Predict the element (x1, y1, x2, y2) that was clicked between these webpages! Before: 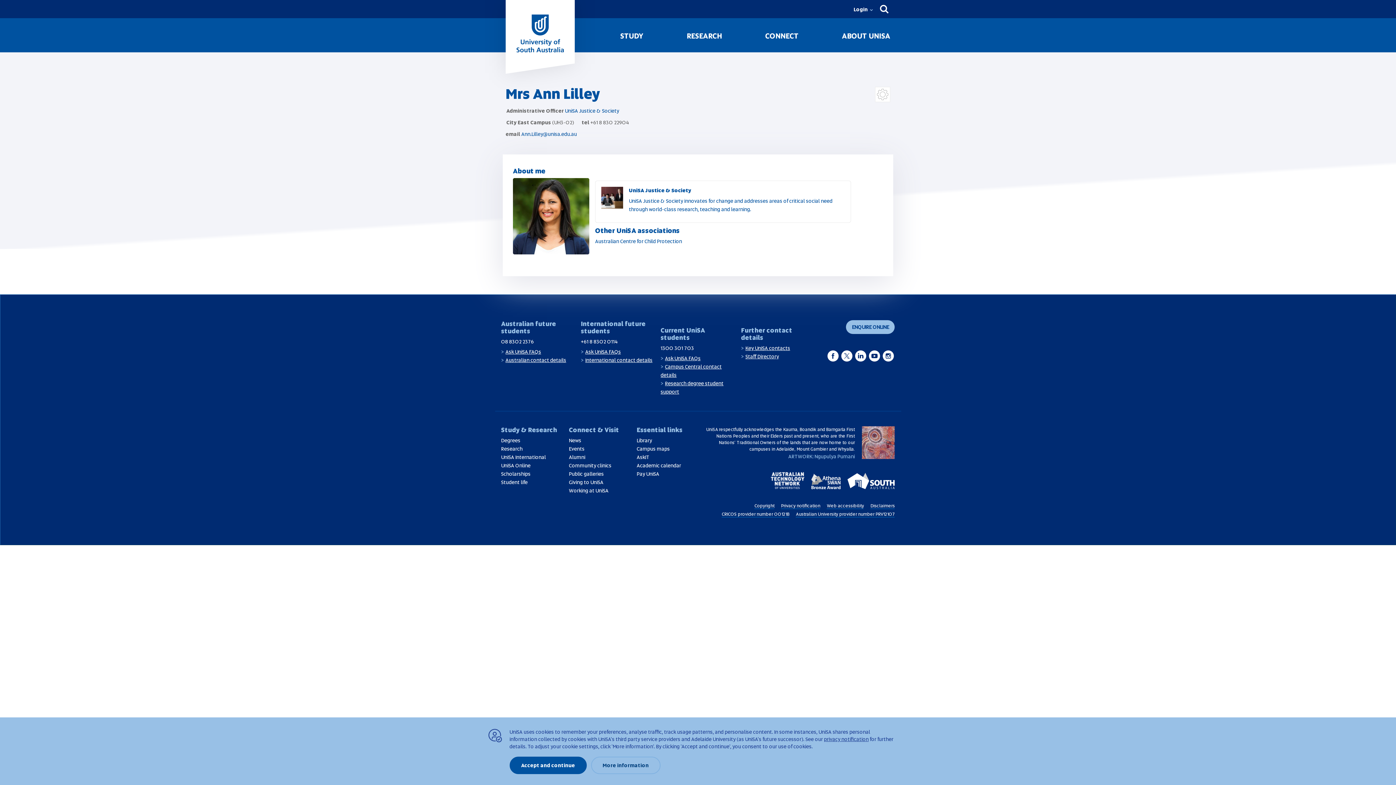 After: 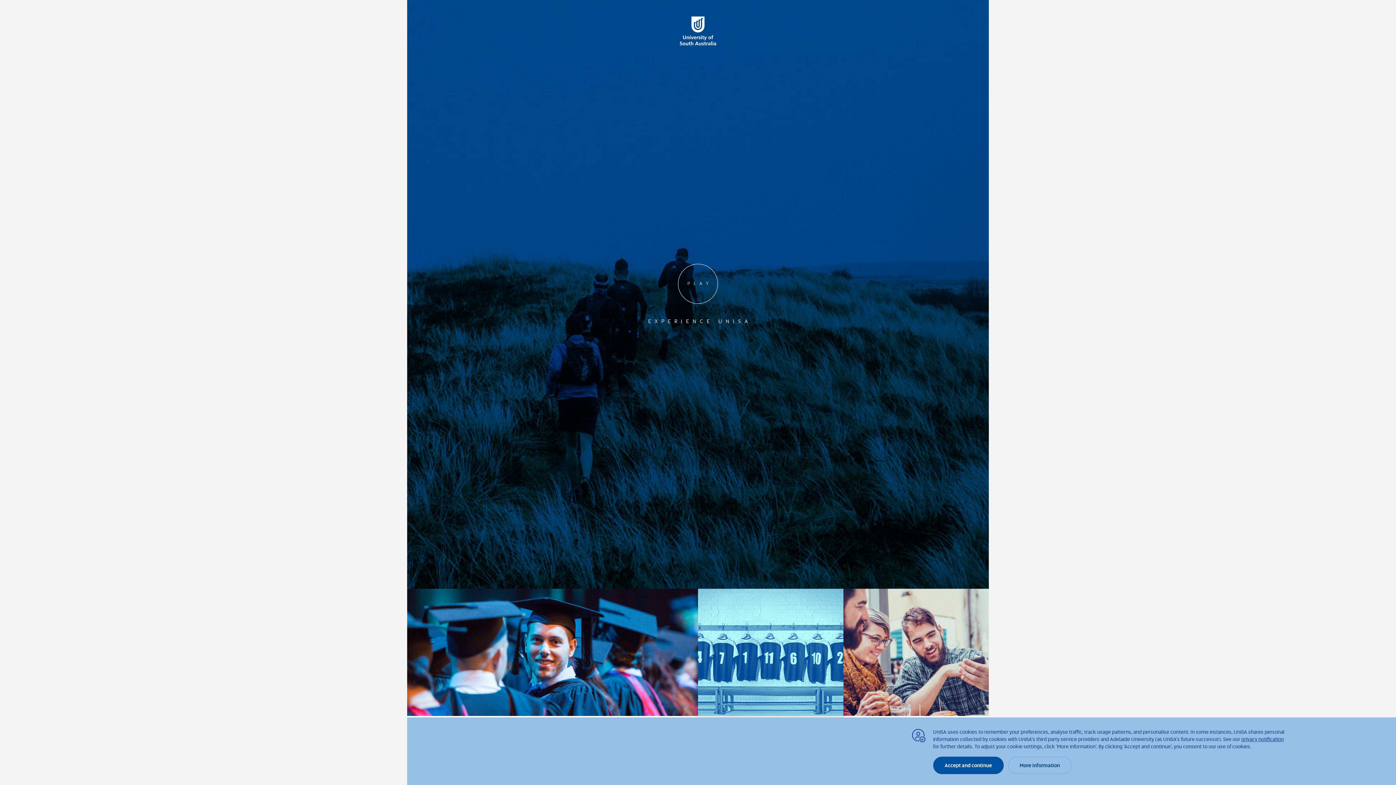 Action: label: Student life bbox: (501, 479, 527, 485)